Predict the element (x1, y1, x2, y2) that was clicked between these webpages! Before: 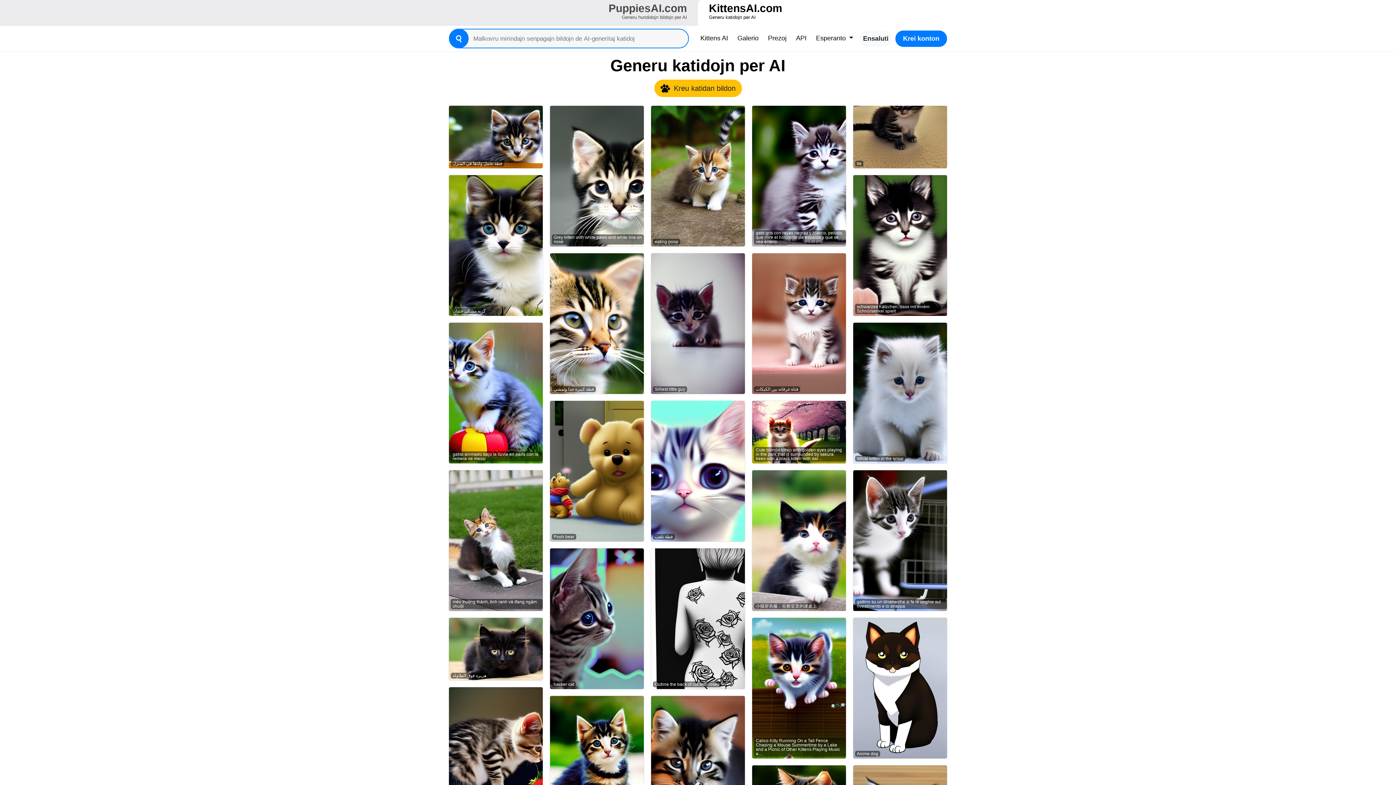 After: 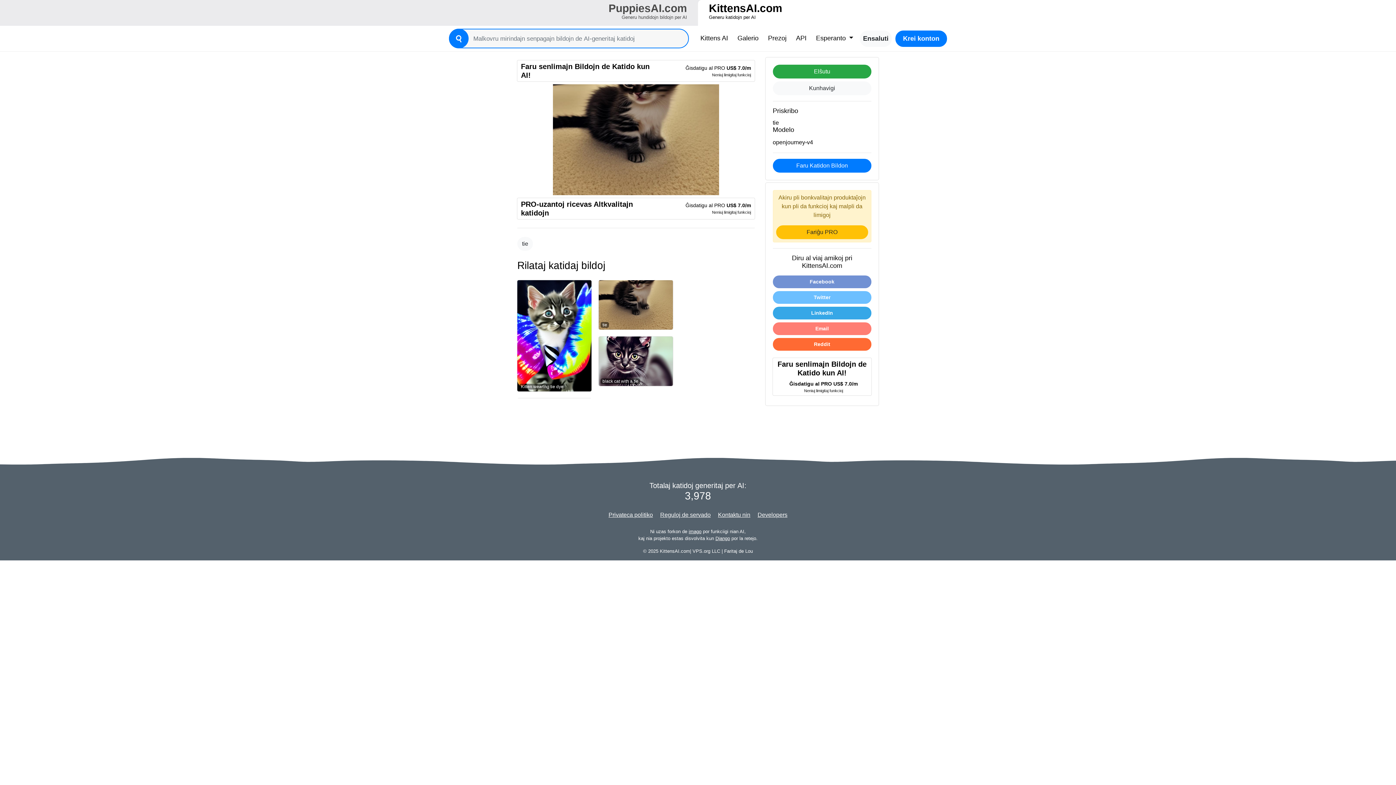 Action: label: tie bbox: (853, 105, 947, 168)